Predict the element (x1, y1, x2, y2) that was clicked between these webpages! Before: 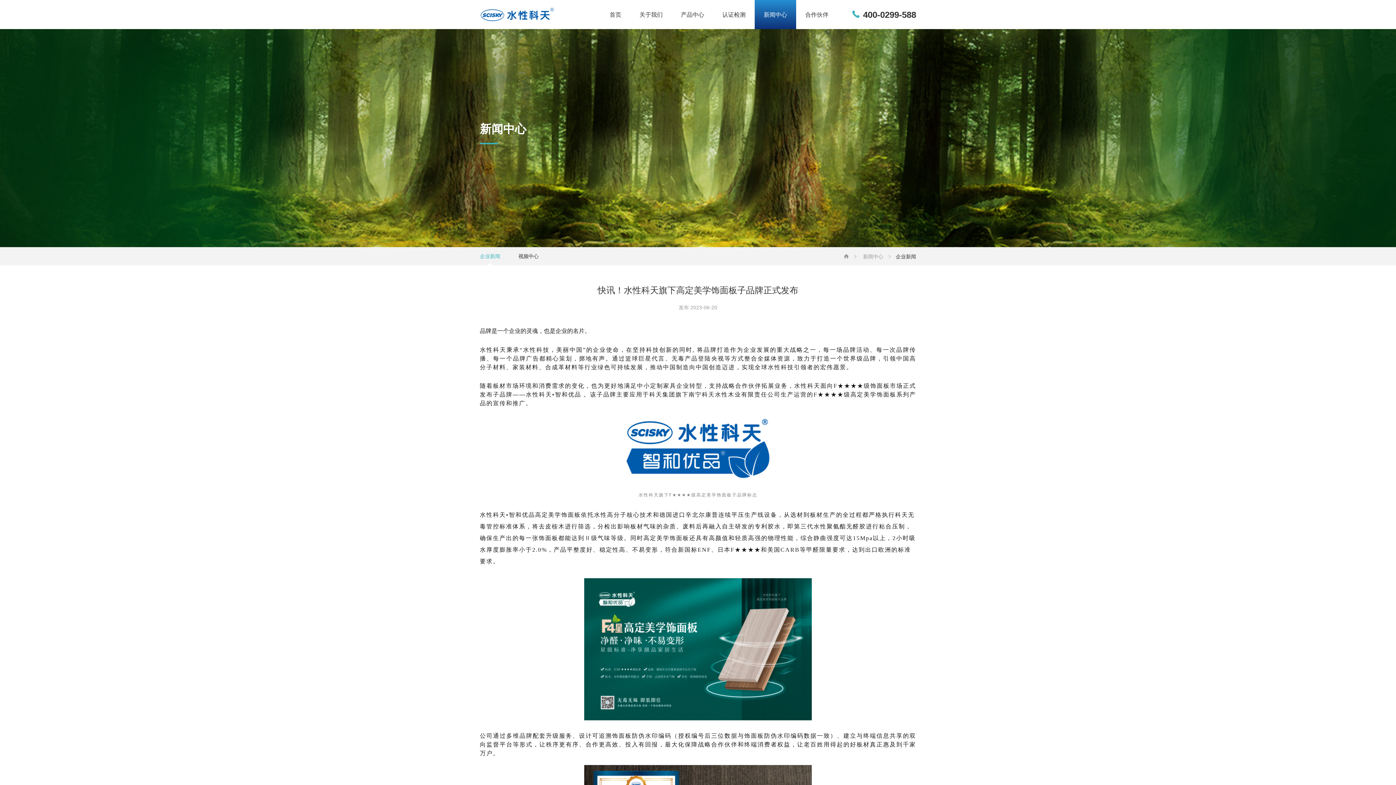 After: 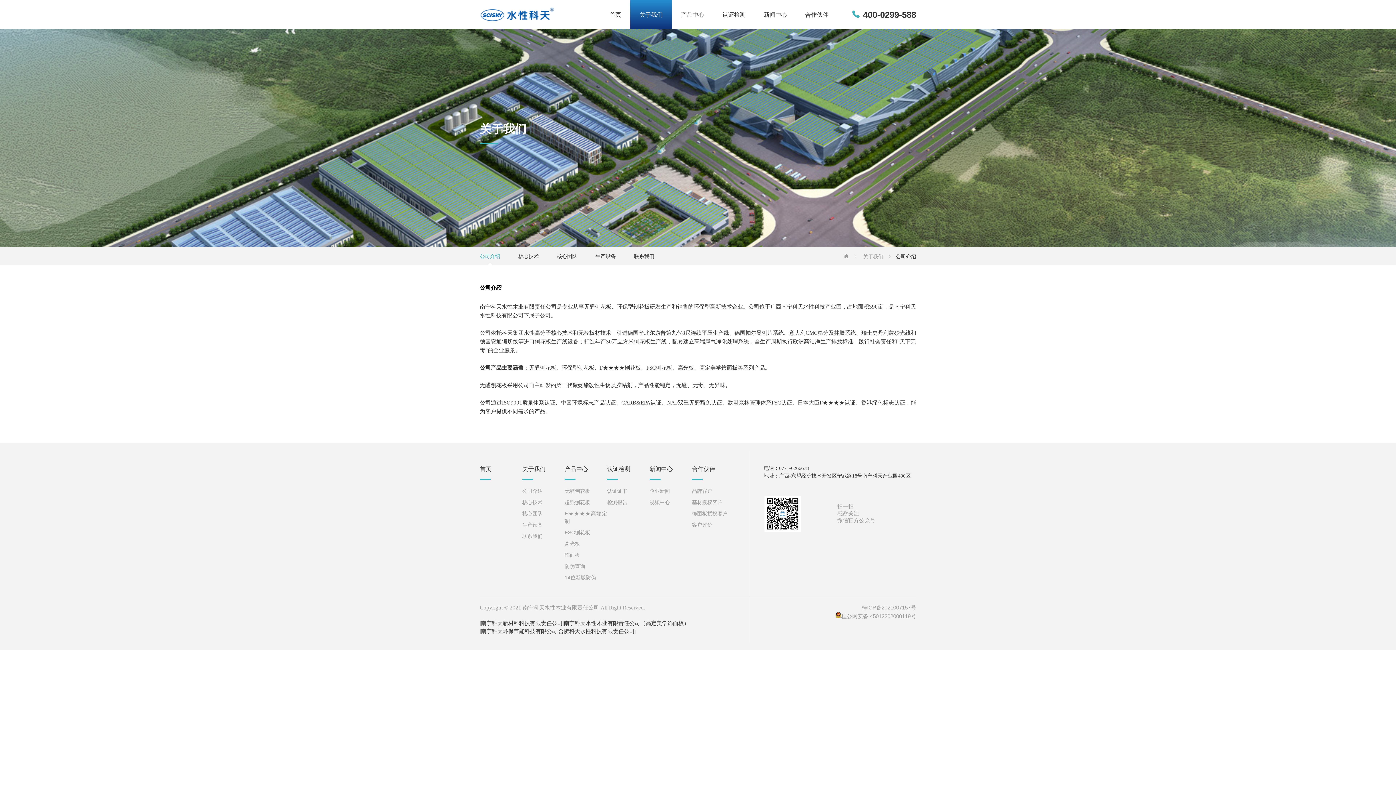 Action: label: 关于我们 bbox: (630, 0, 672, 29)